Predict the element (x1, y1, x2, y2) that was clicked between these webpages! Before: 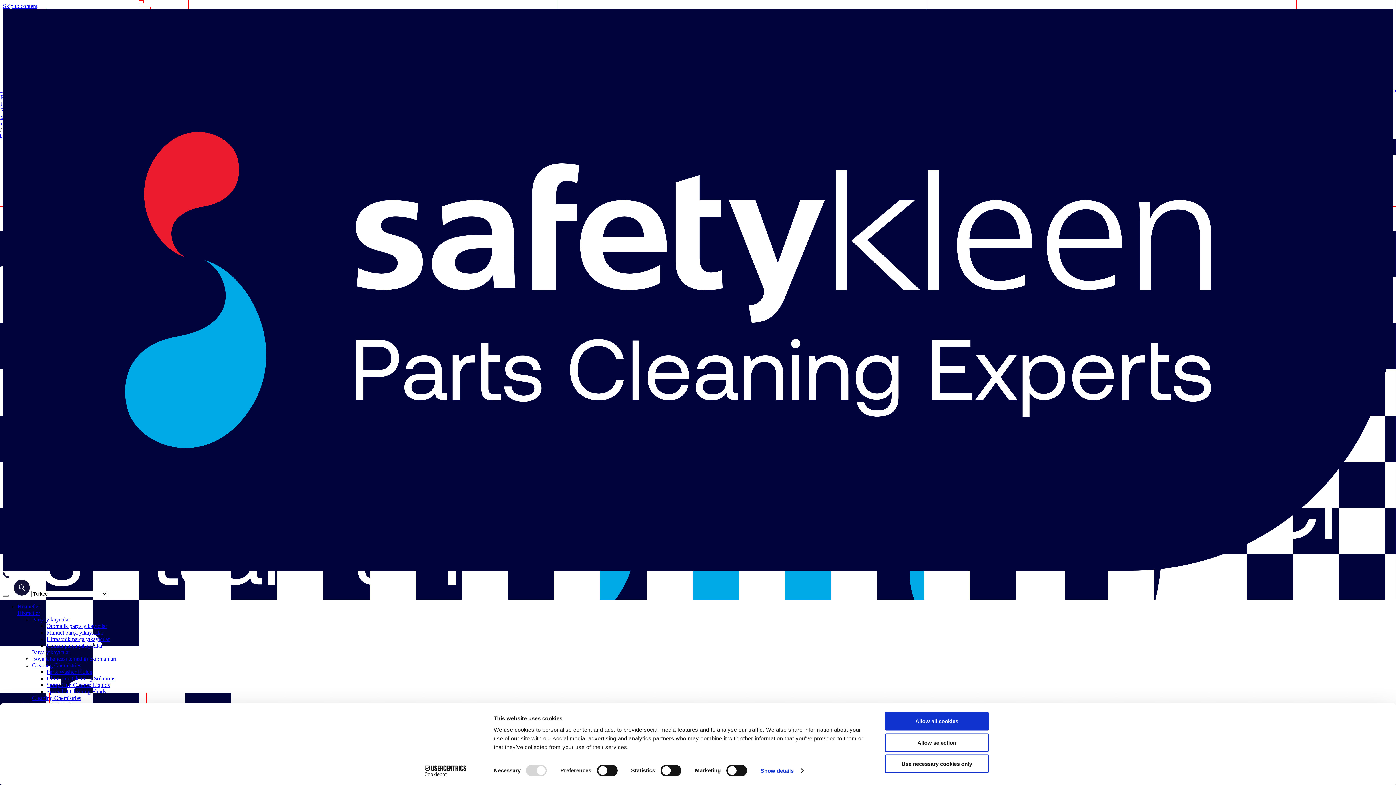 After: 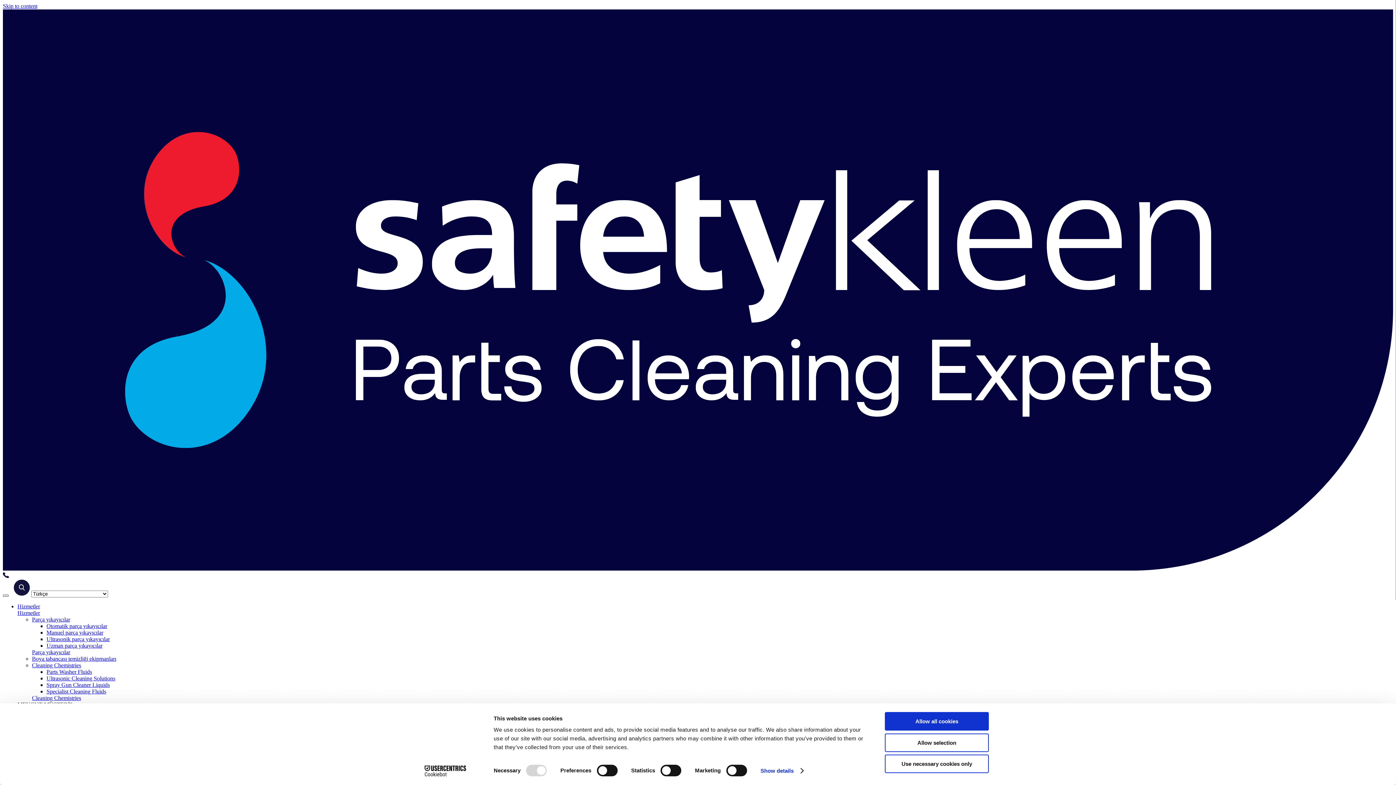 Action: bbox: (2, 594, 8, 596)